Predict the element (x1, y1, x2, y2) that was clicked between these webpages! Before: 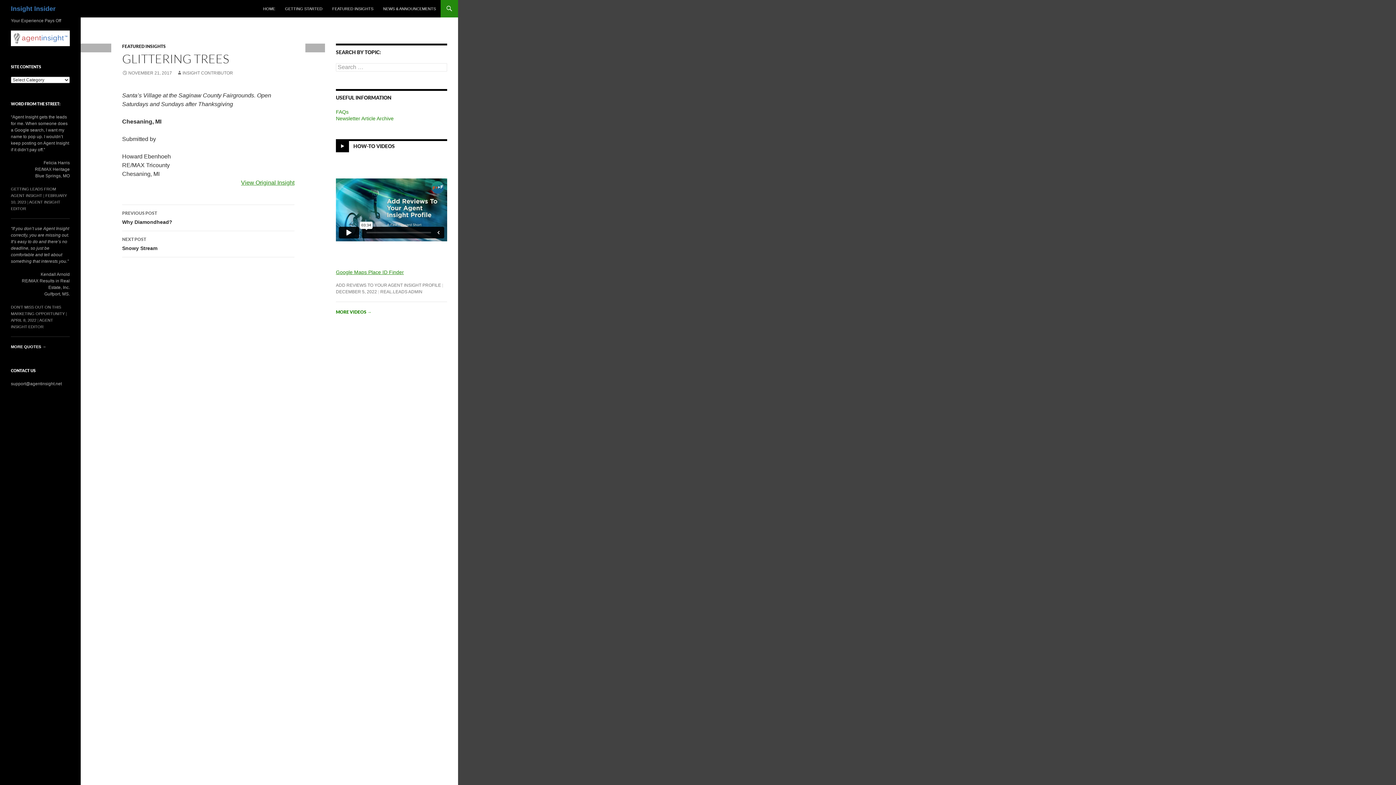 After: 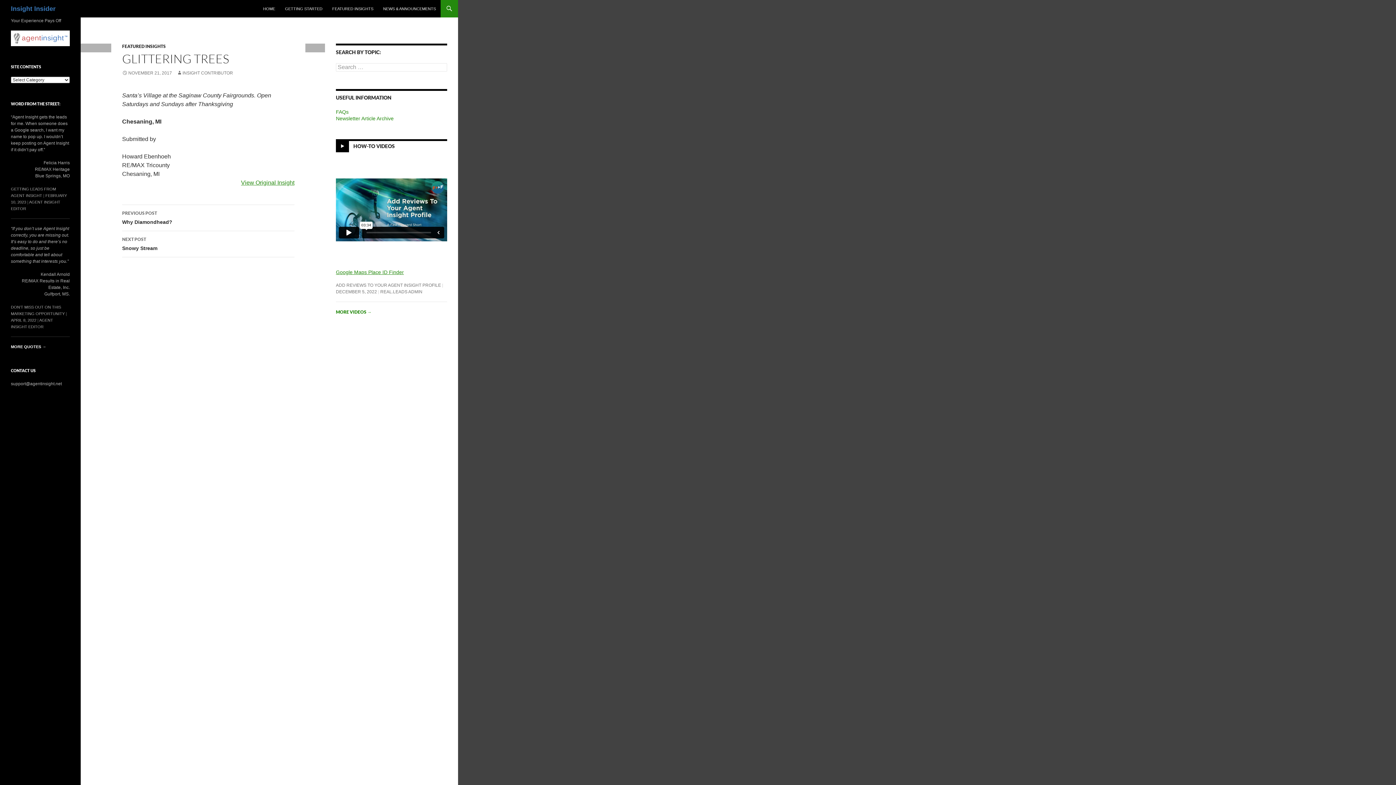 Action: bbox: (10, 35, 69, 40)